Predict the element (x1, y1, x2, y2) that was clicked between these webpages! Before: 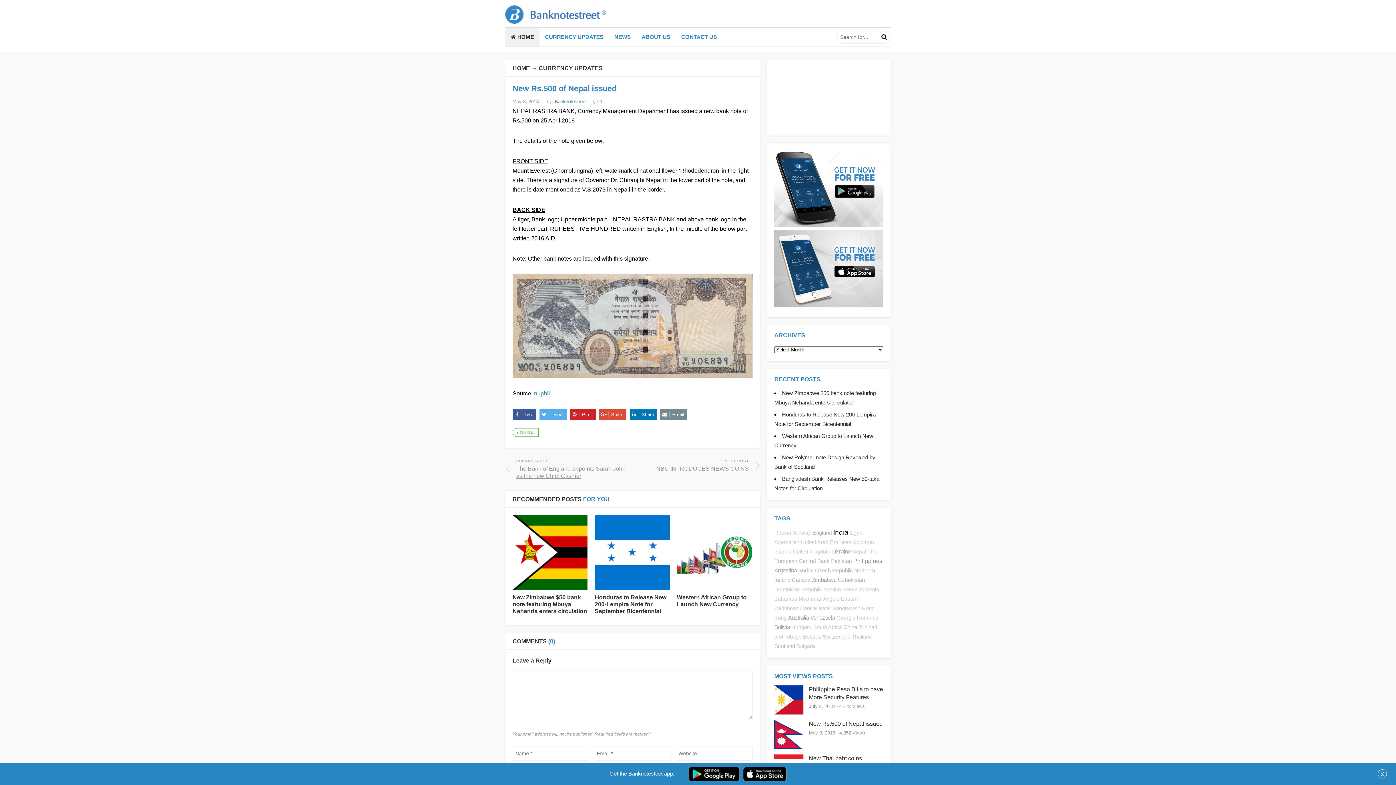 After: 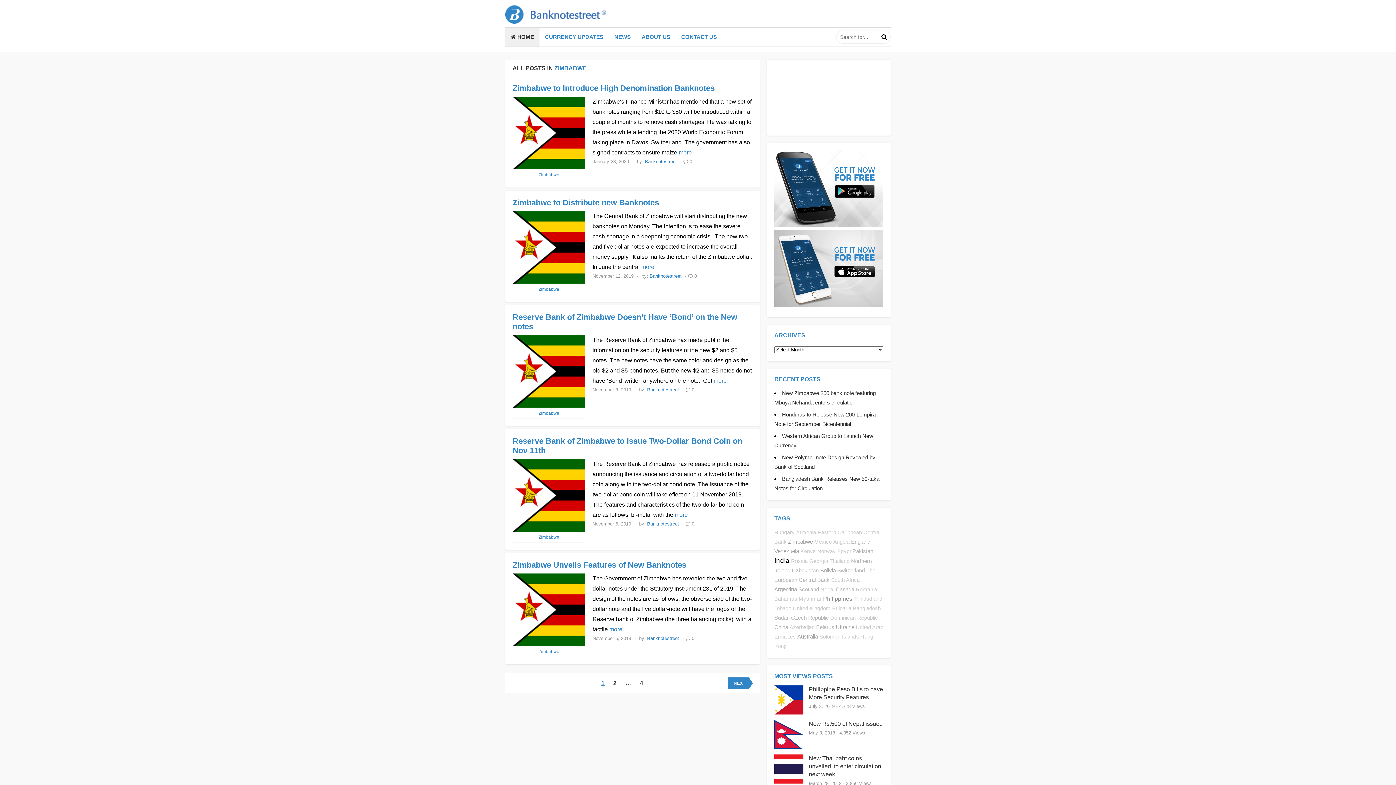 Action: bbox: (812, 577, 836, 583) label: Zimbabwe